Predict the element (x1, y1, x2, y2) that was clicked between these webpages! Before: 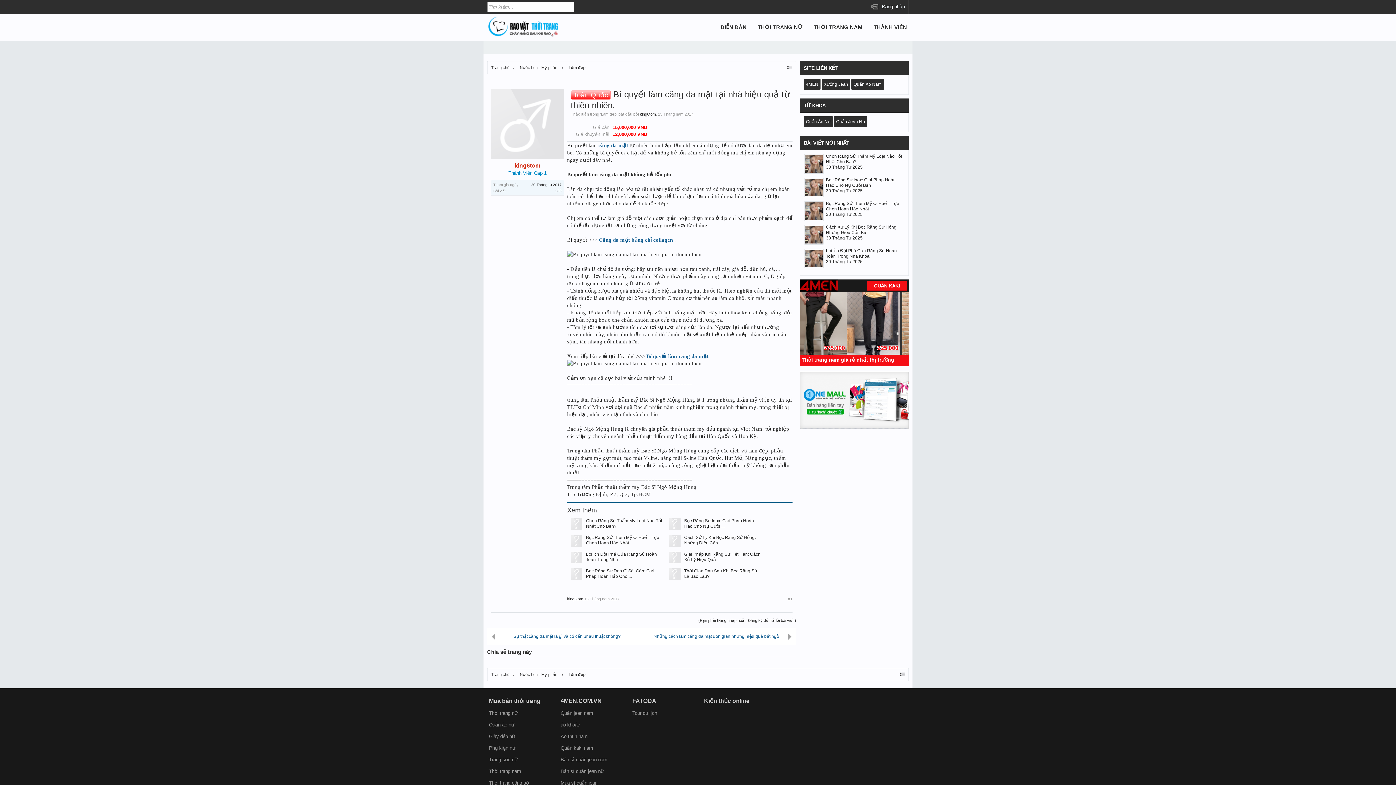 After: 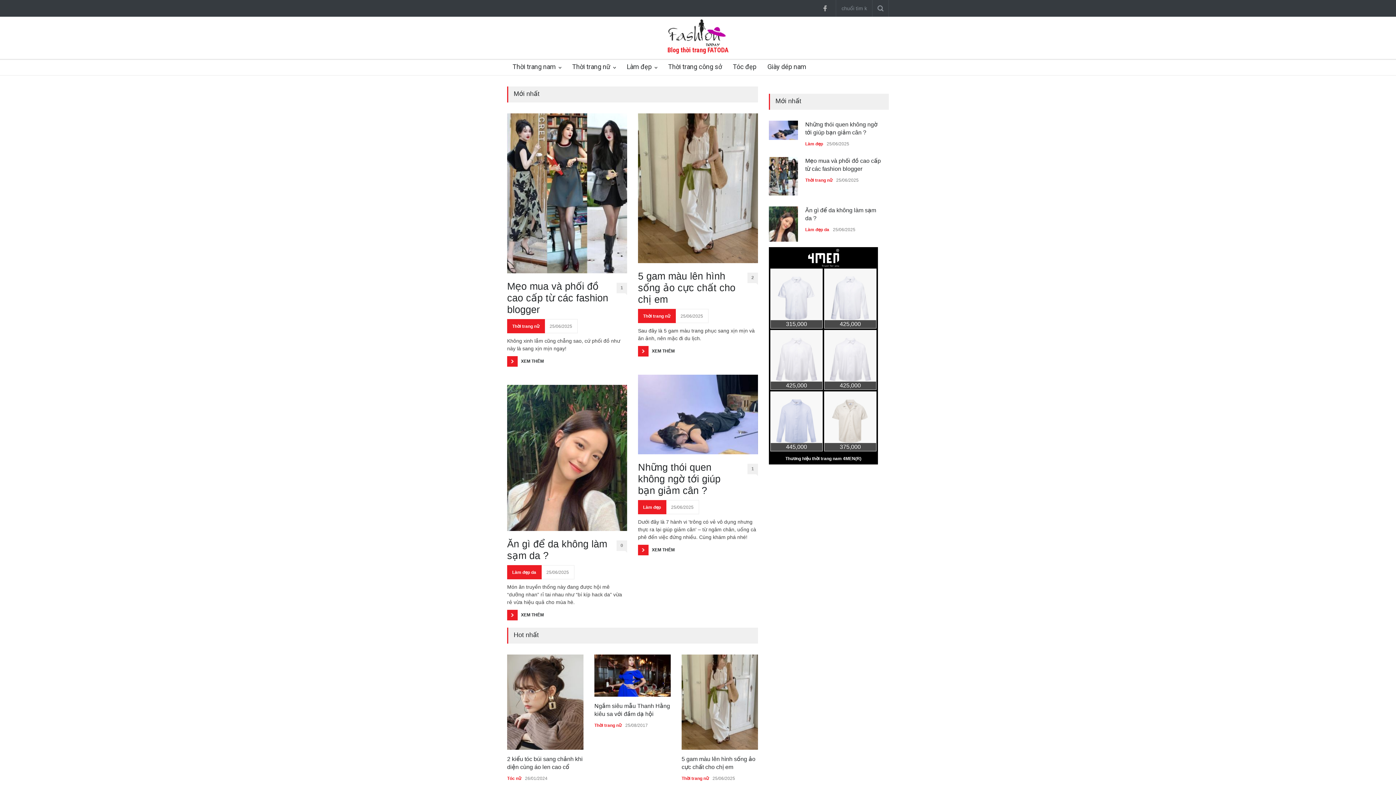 Action: bbox: (630, 696, 693, 706) label: FATODA